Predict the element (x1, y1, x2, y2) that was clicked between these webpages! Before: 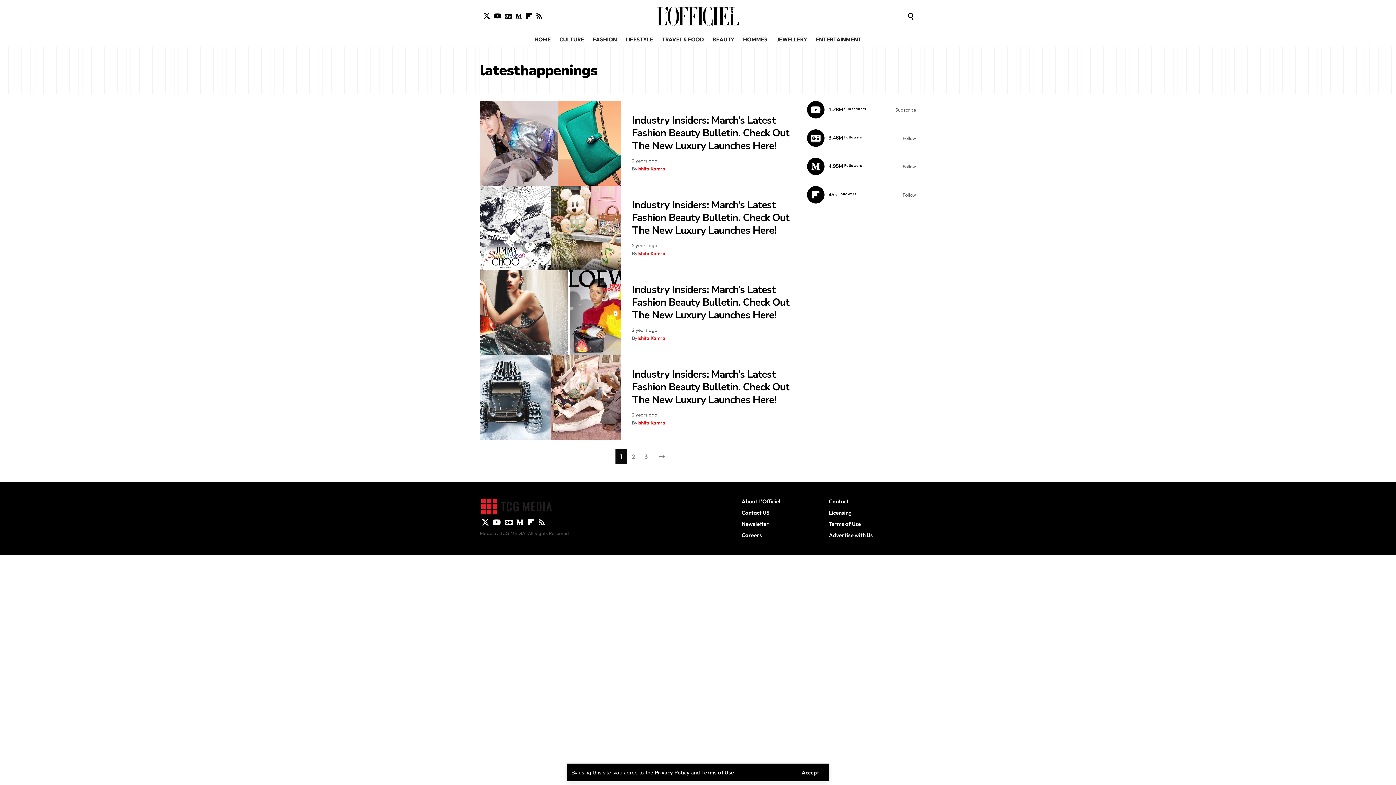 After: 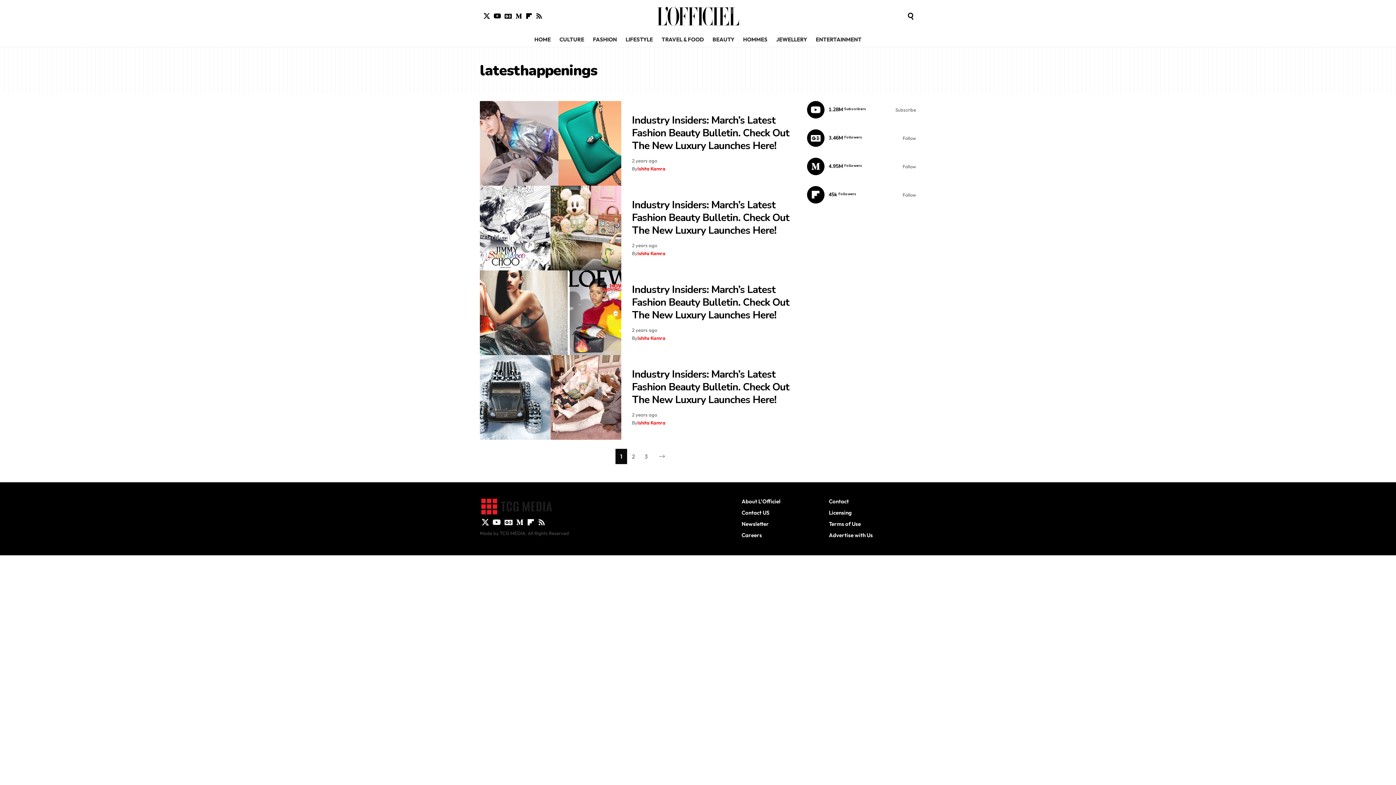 Action: bbox: (796, 768, 824, 777) label: Accept